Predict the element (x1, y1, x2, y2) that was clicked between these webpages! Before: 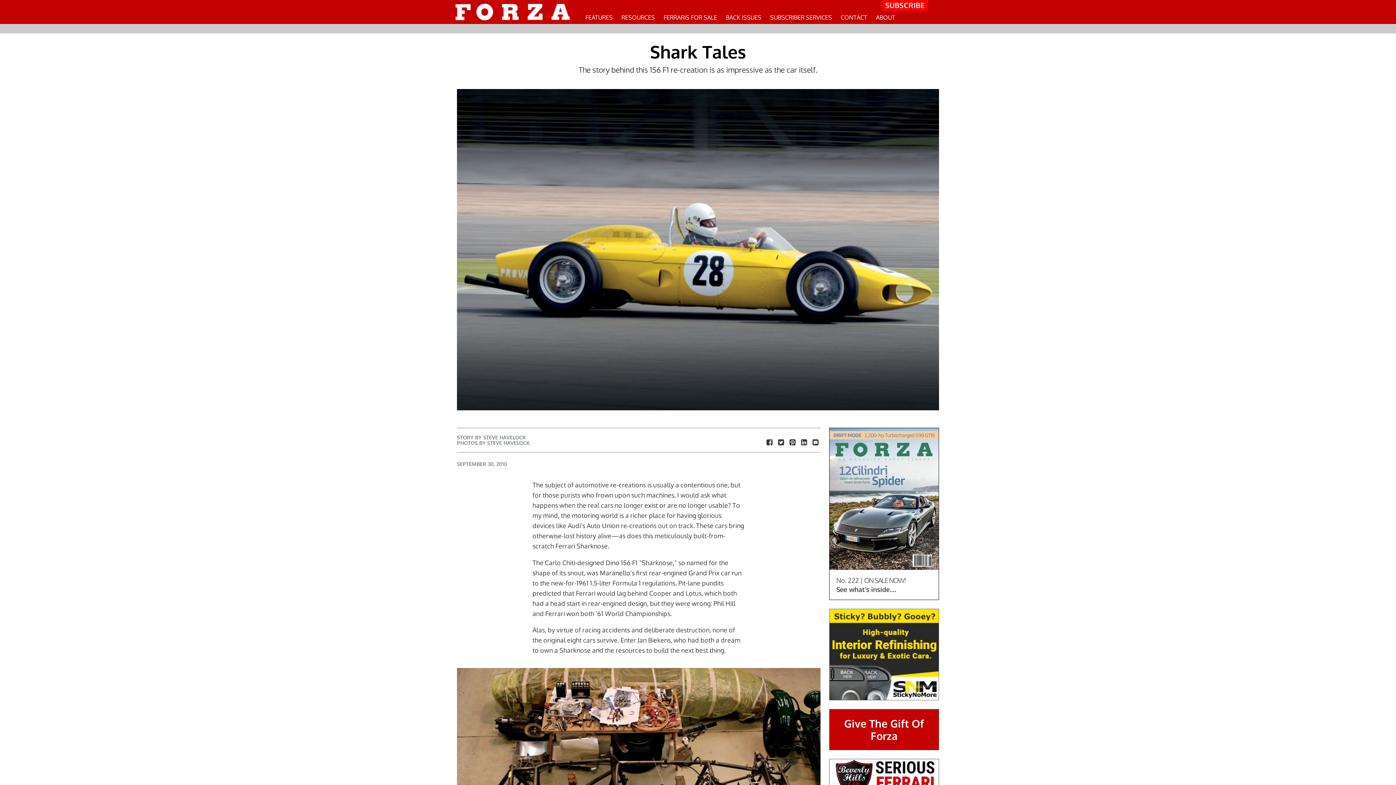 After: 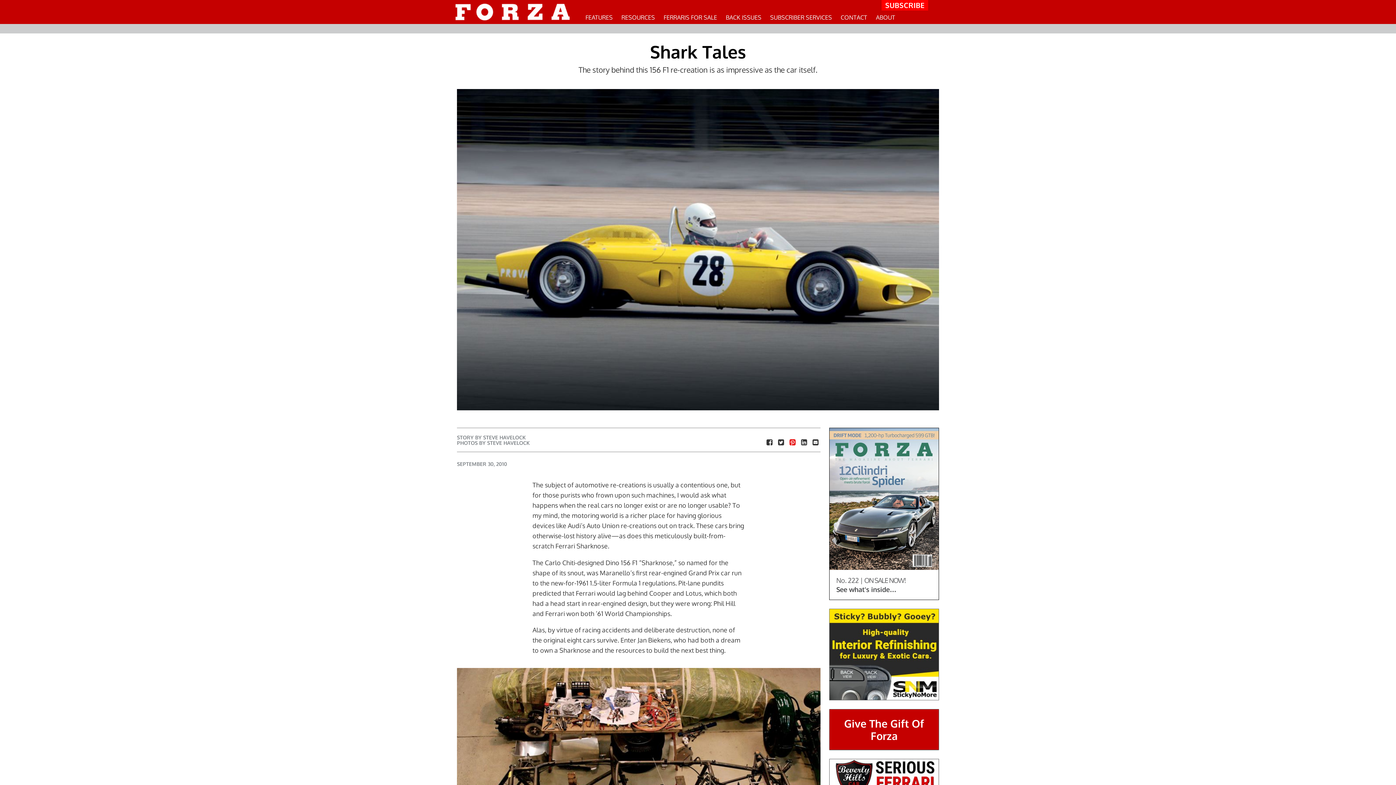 Action: bbox: (789, 437, 795, 447)